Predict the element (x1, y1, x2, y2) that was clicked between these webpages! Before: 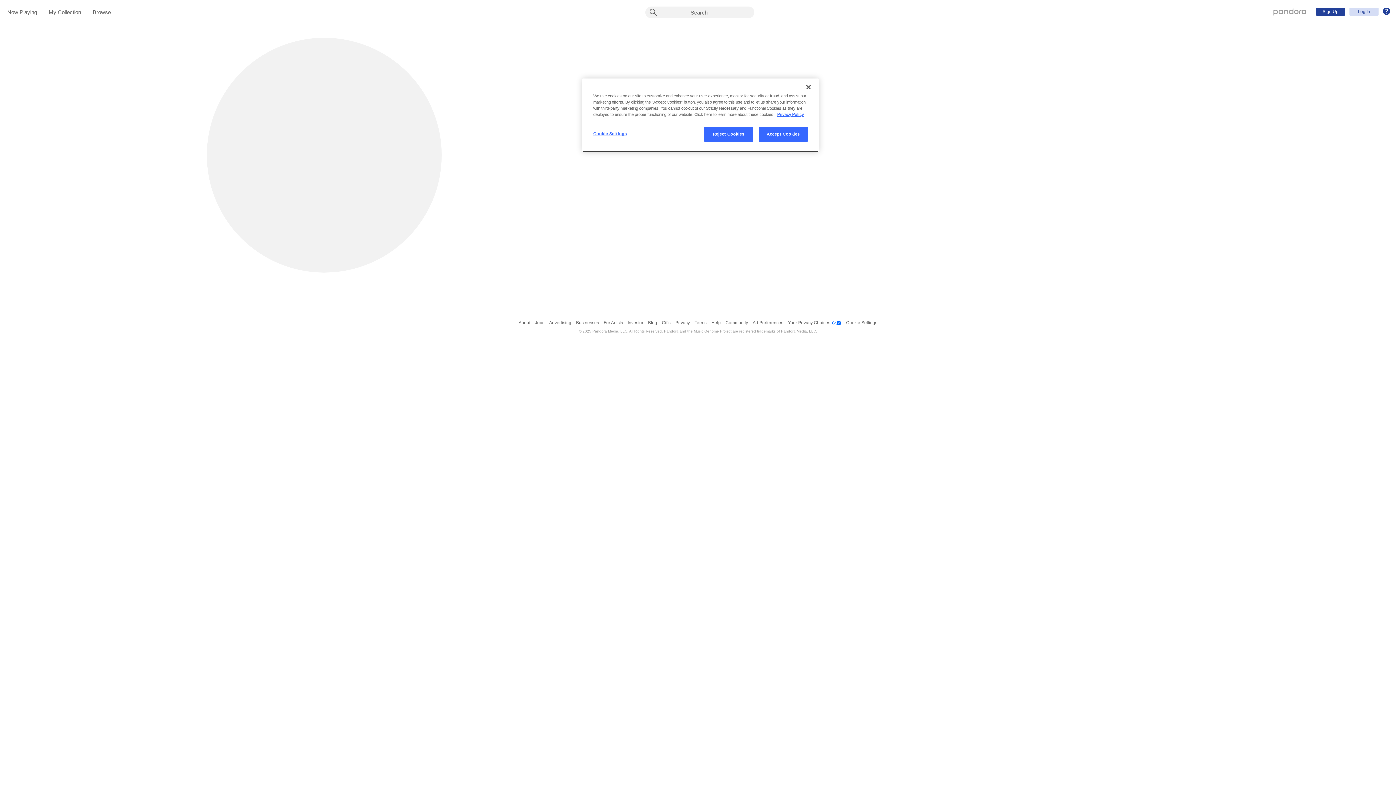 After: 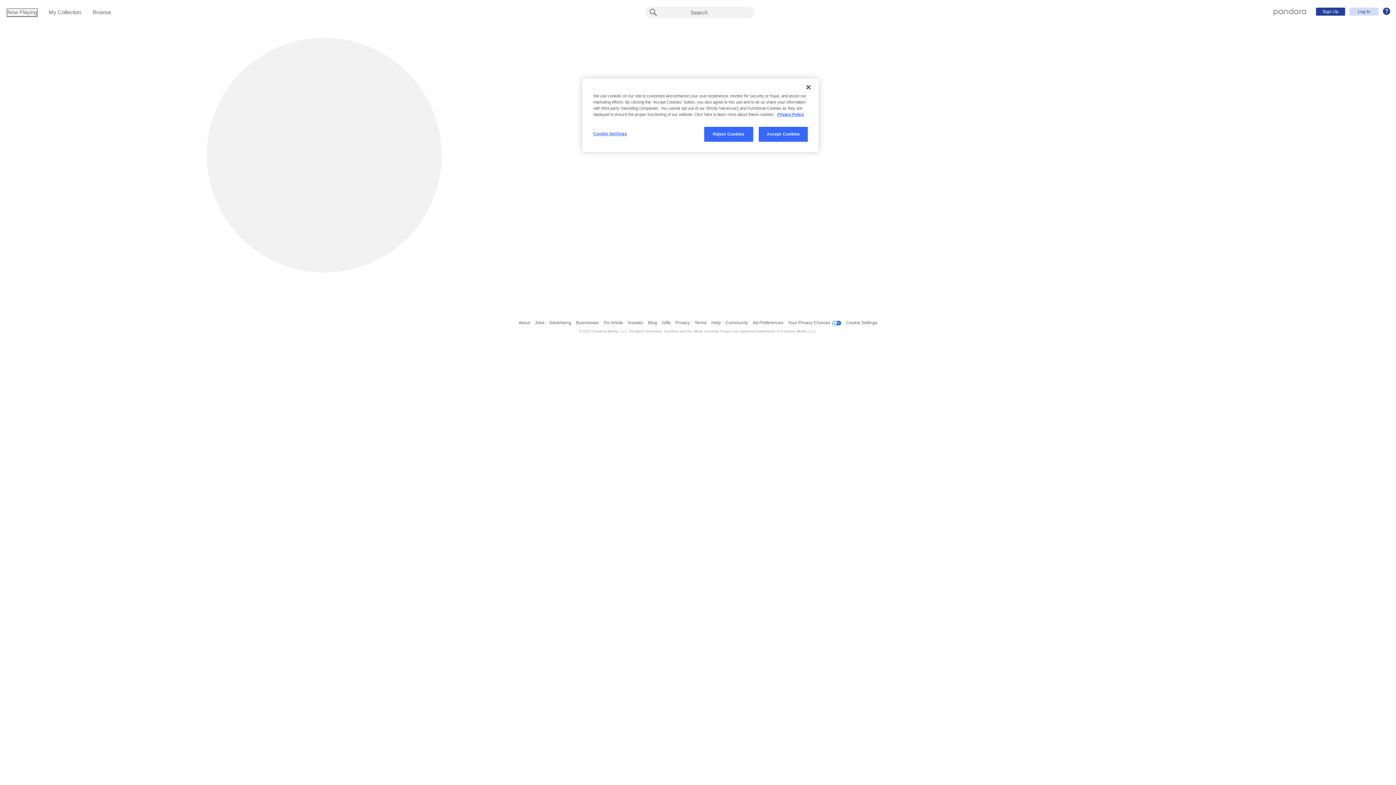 Action: bbox: (7, 9, 37, 16) label: Now Playing